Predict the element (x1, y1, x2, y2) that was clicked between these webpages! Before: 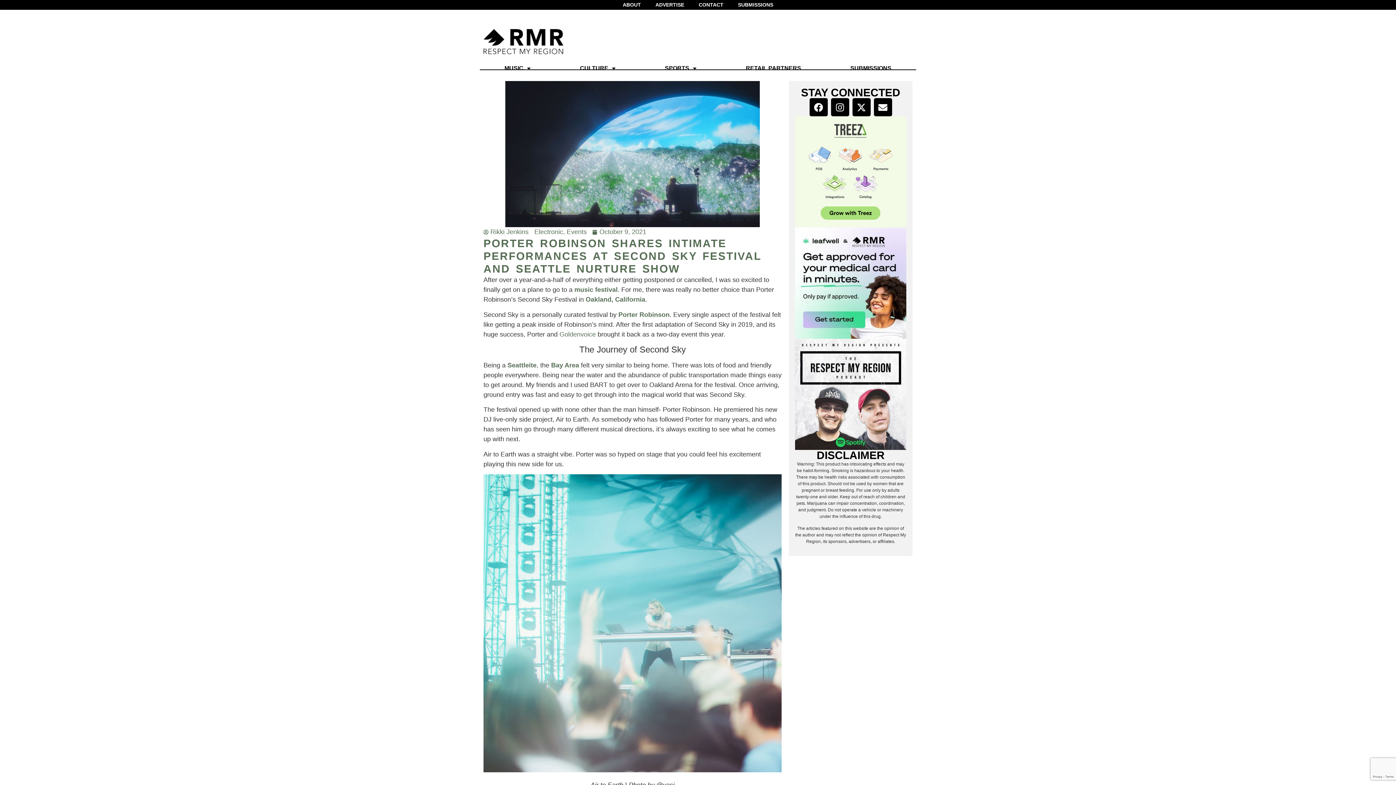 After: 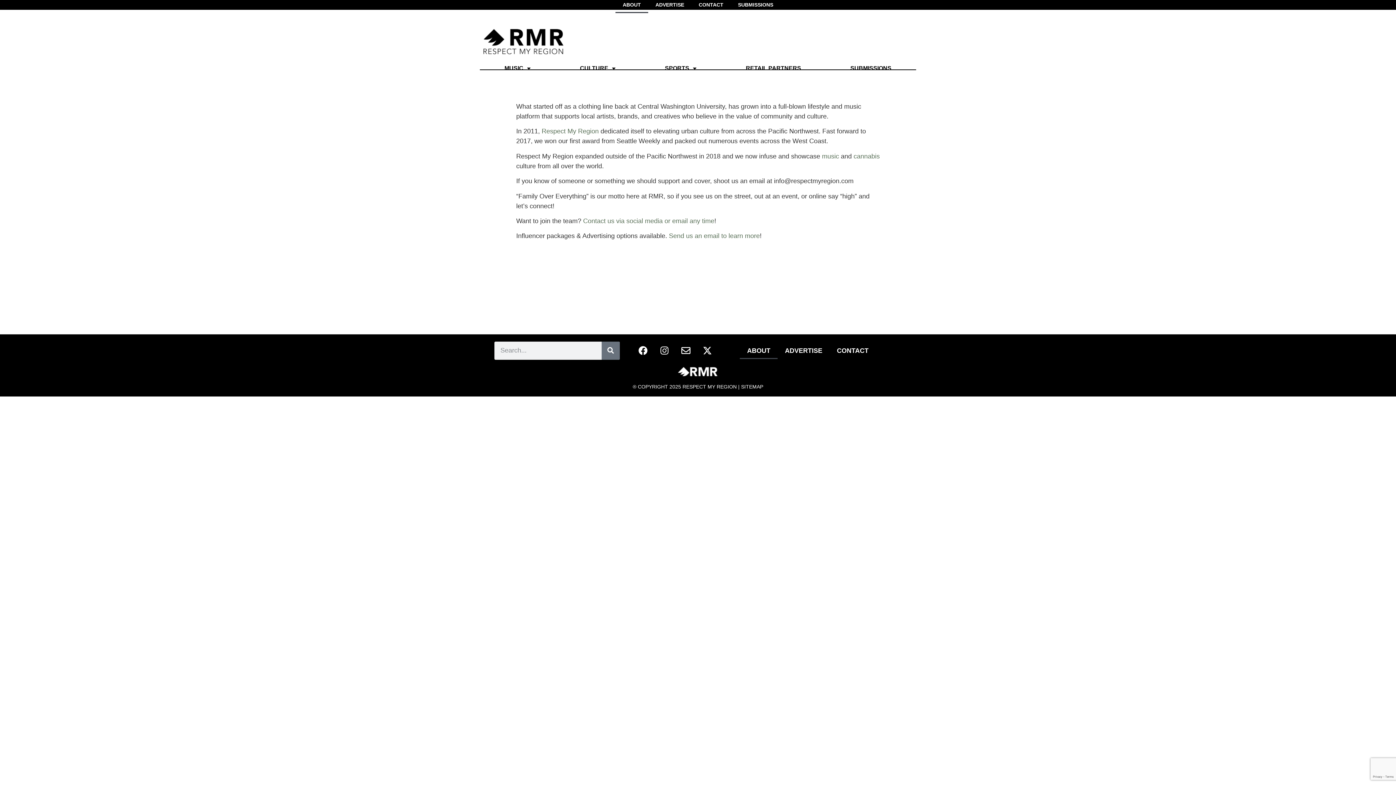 Action: label: ABOUT bbox: (615, -3, 648, 13)